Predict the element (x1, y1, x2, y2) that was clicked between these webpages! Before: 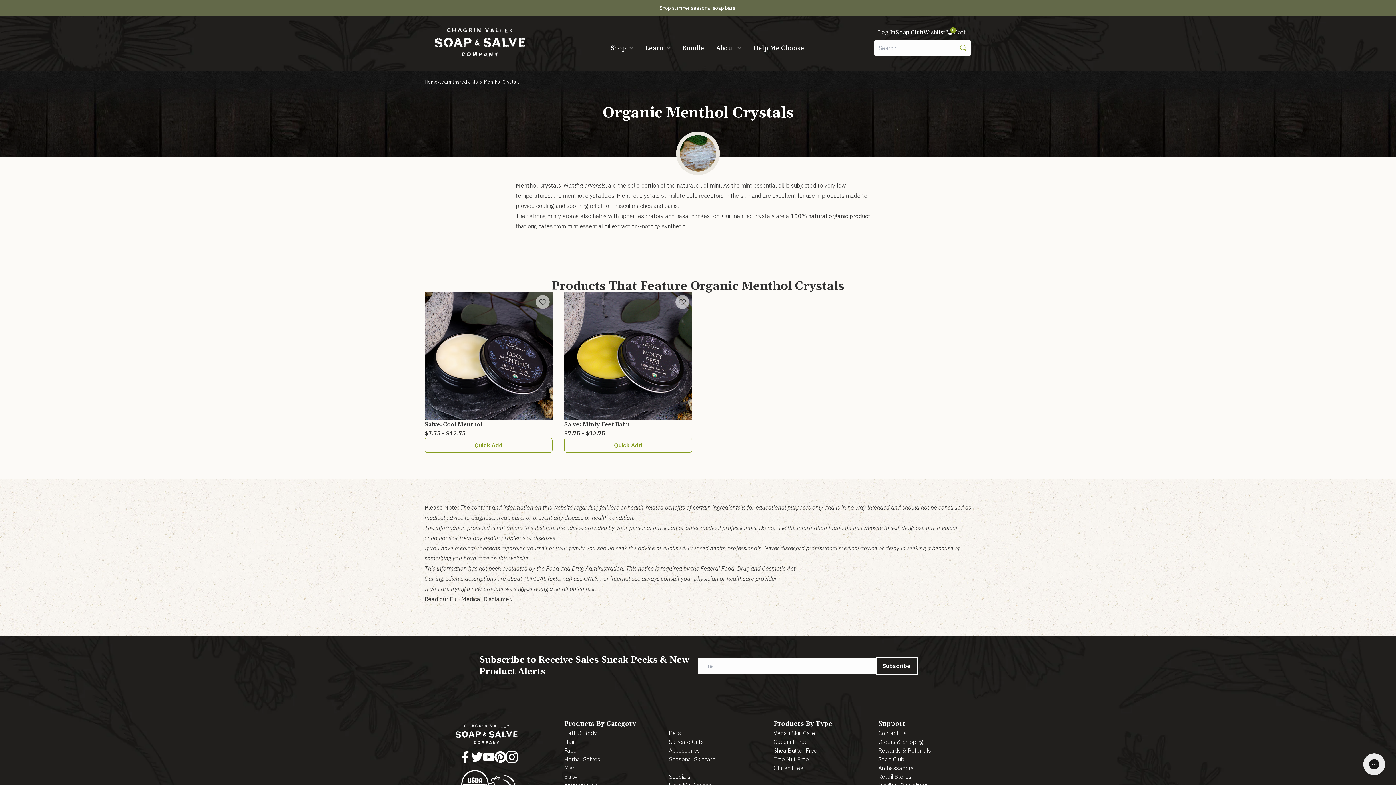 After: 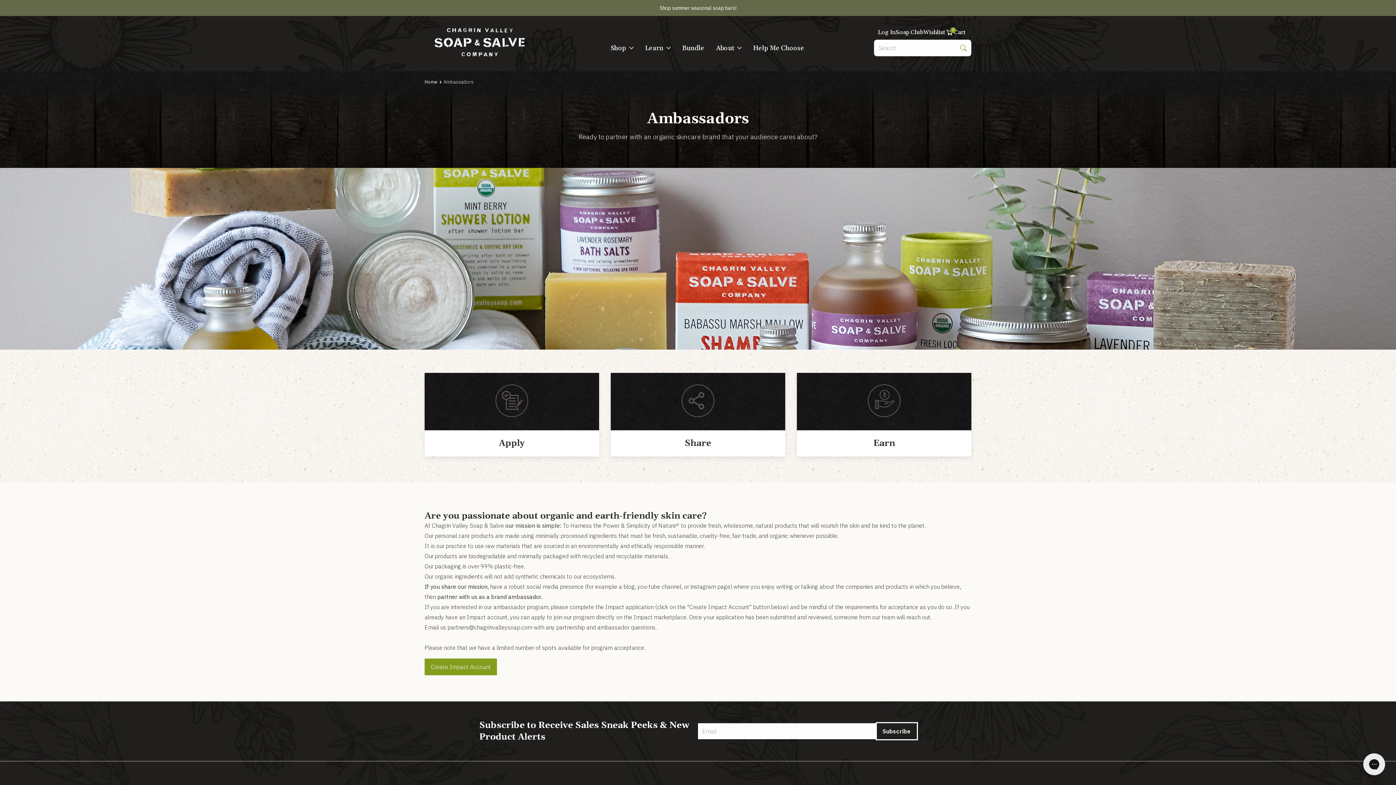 Action: bbox: (878, 764, 971, 772) label: Ambassadors